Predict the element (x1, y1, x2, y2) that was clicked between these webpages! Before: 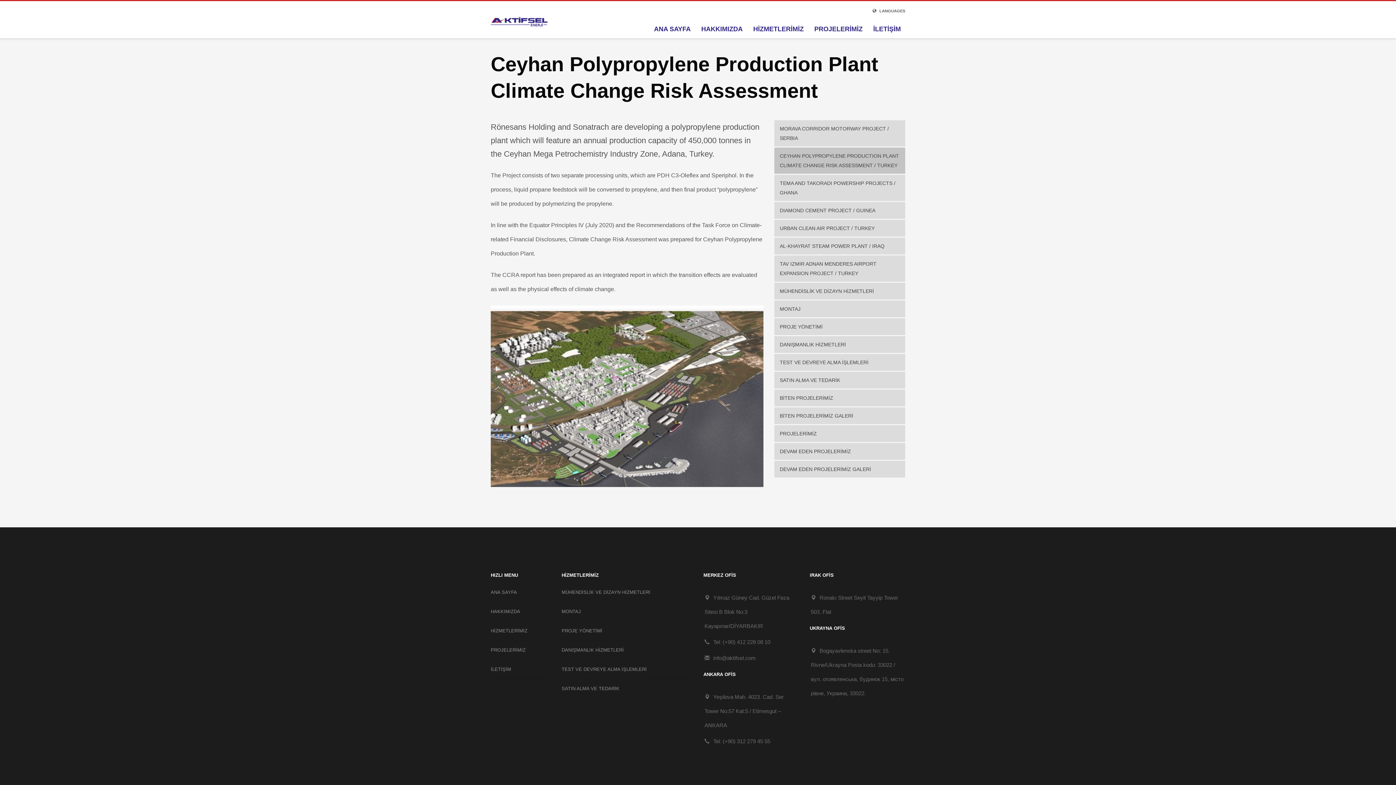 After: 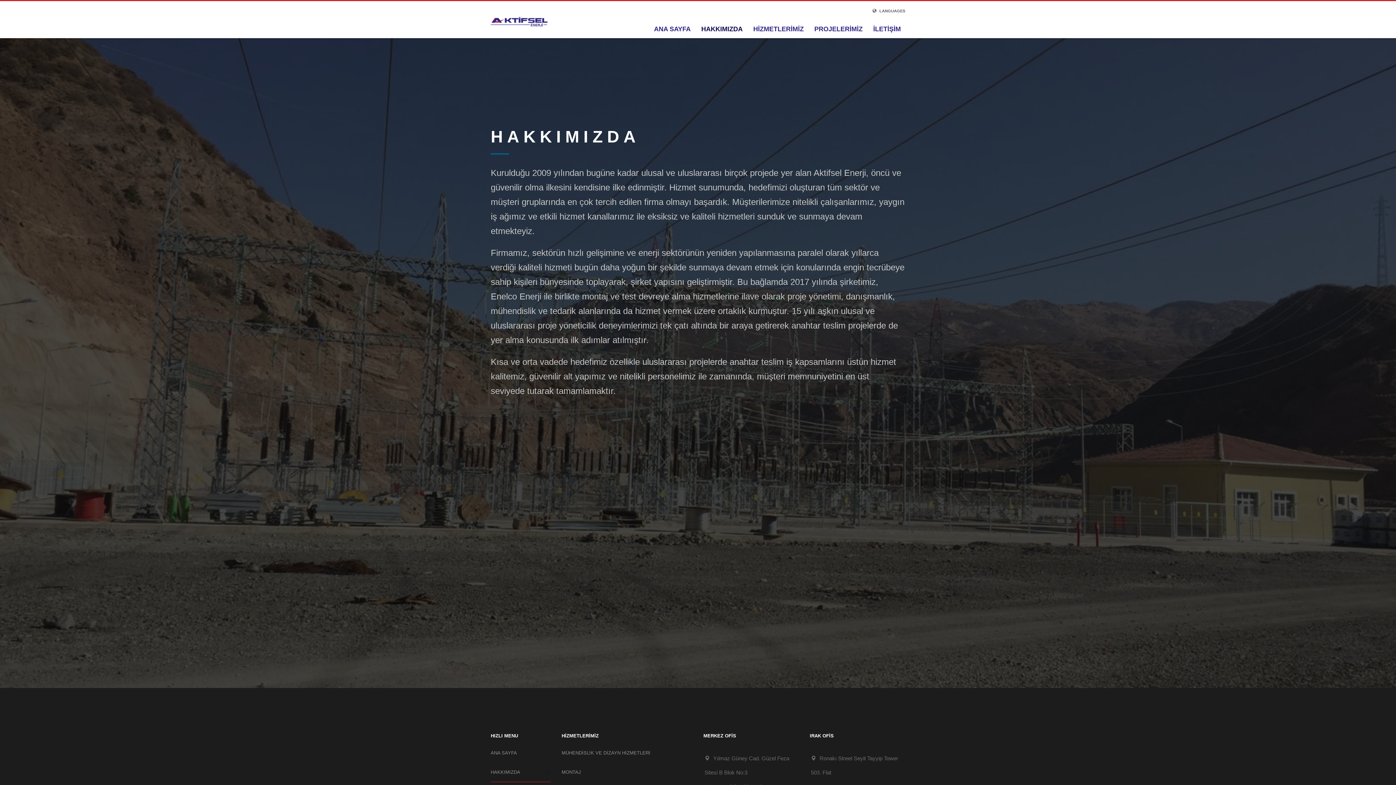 Action: label: HAKKIMIZDA bbox: (490, 602, 550, 621)